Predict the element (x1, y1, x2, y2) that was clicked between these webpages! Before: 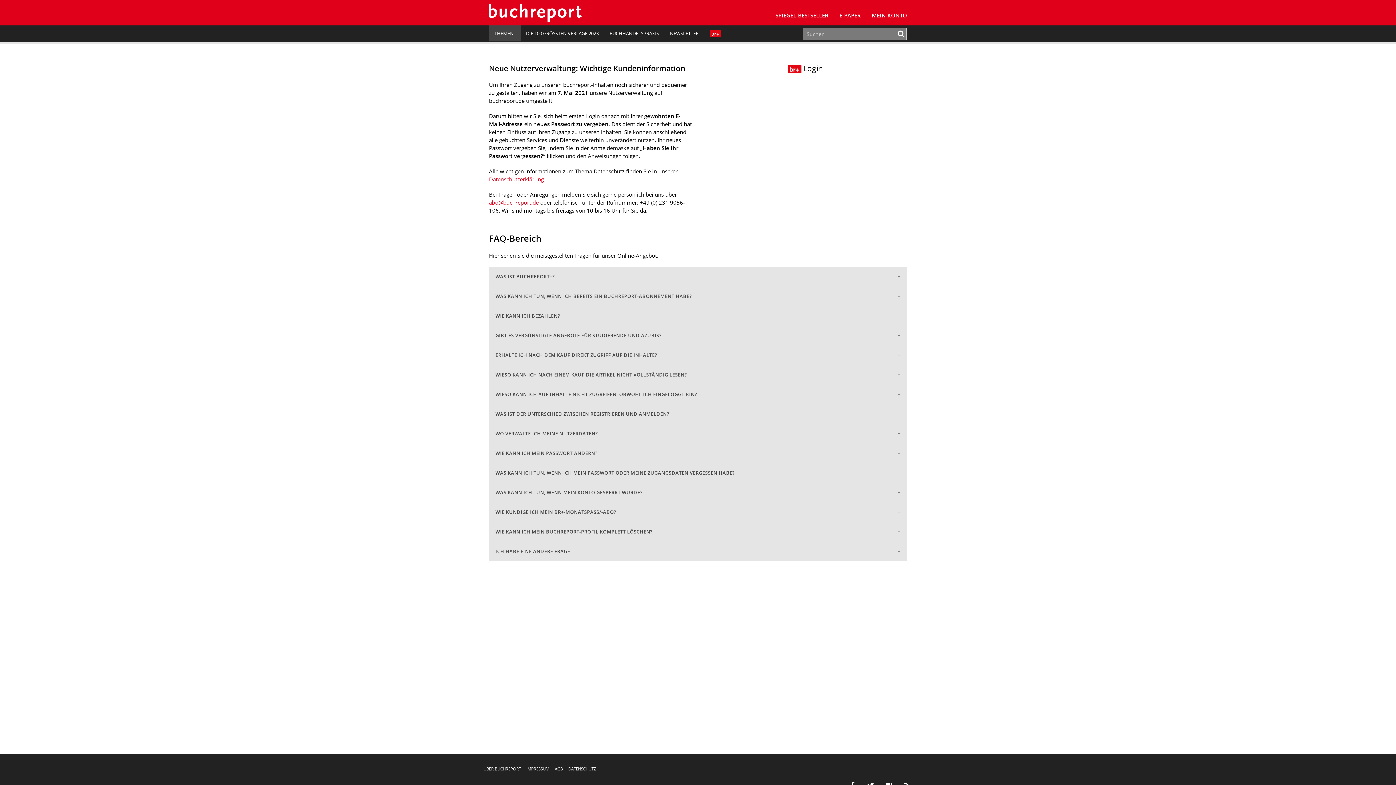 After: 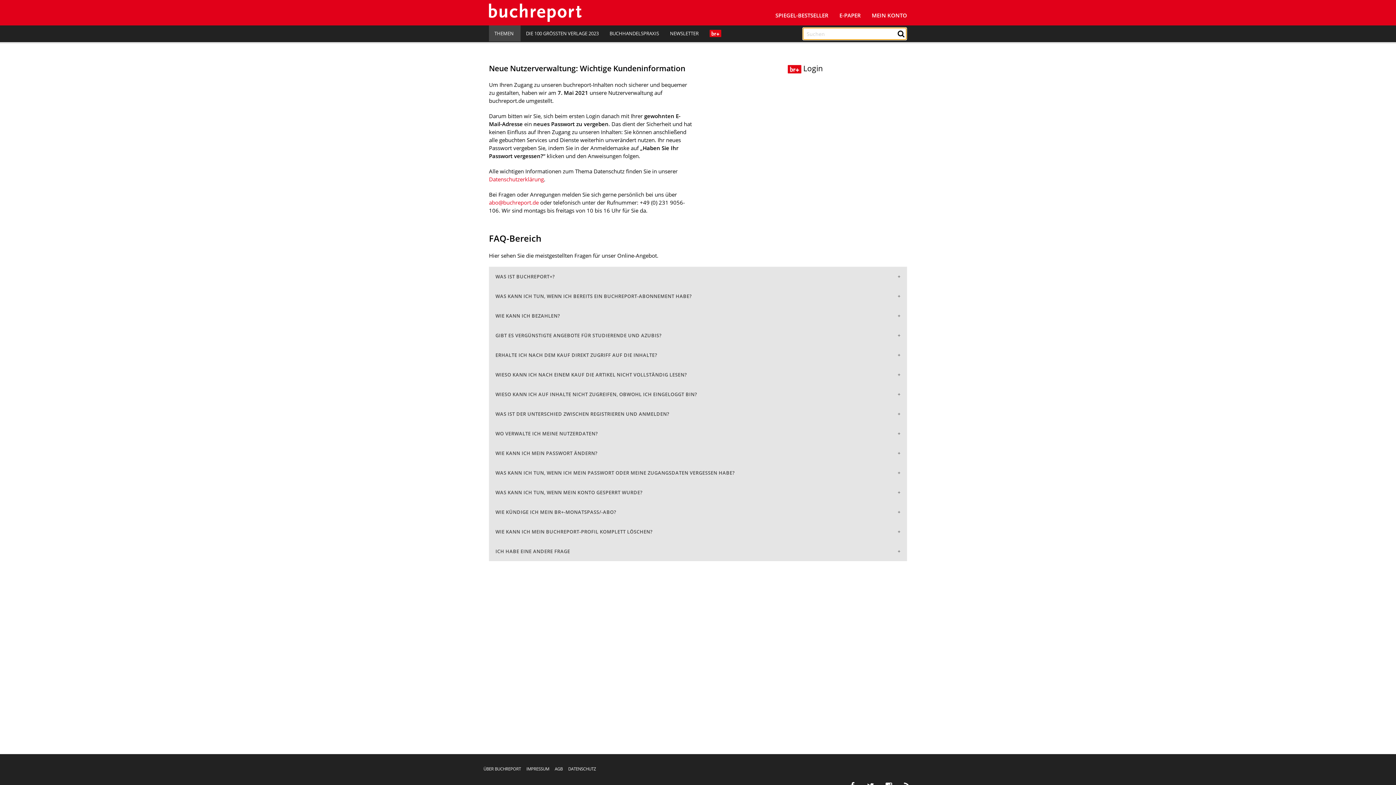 Action: bbox: (896, 27, 906, 40)